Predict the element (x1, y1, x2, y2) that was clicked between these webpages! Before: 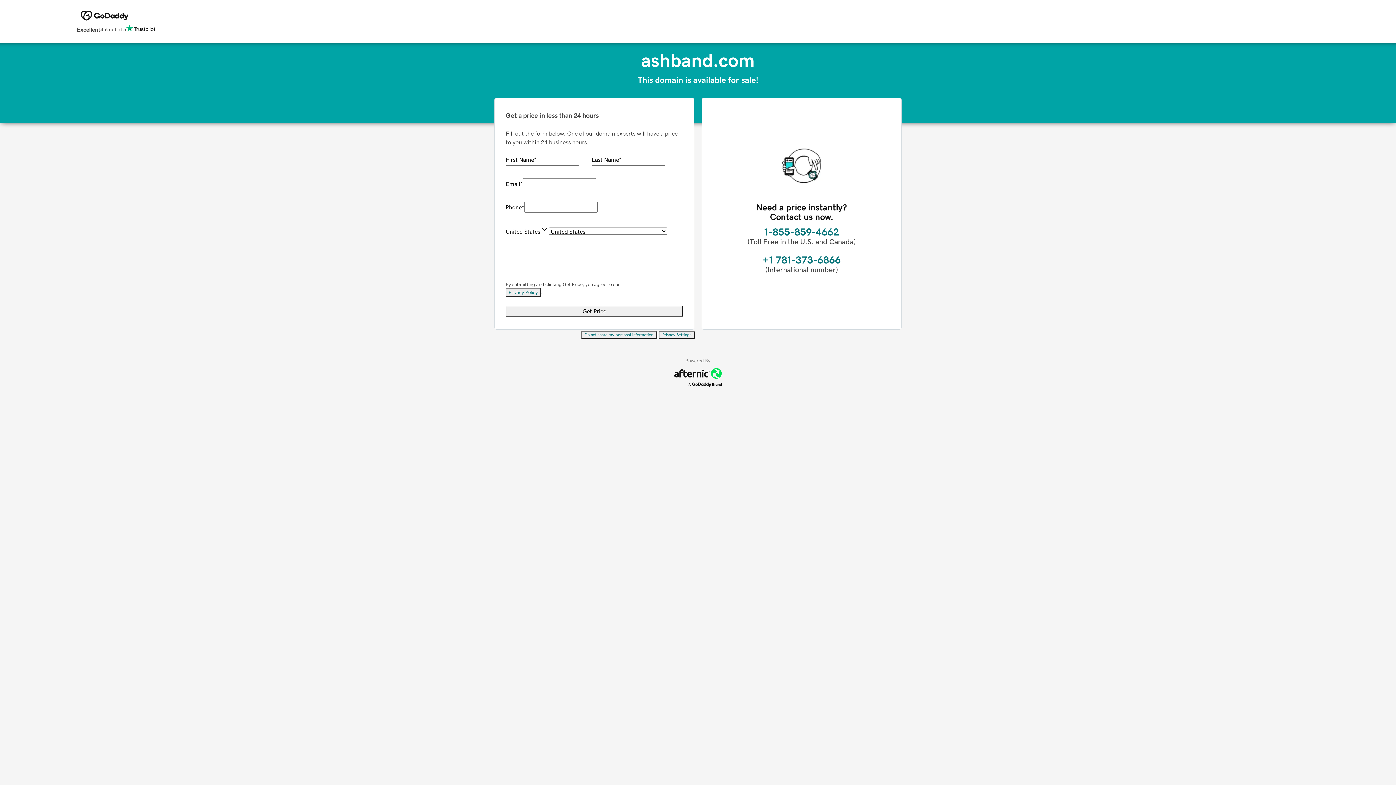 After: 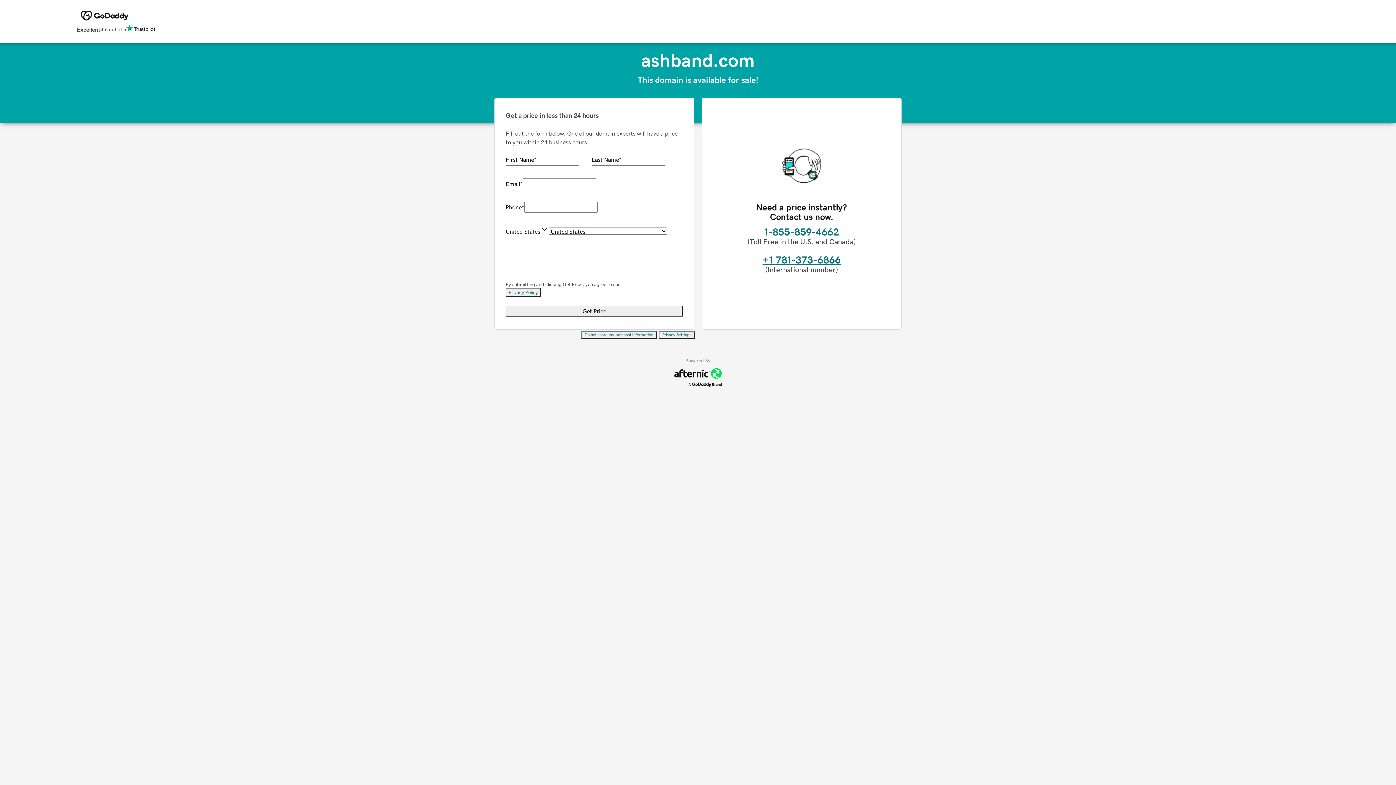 Action: label: +1 781-373-6866 bbox: (762, 254, 840, 265)